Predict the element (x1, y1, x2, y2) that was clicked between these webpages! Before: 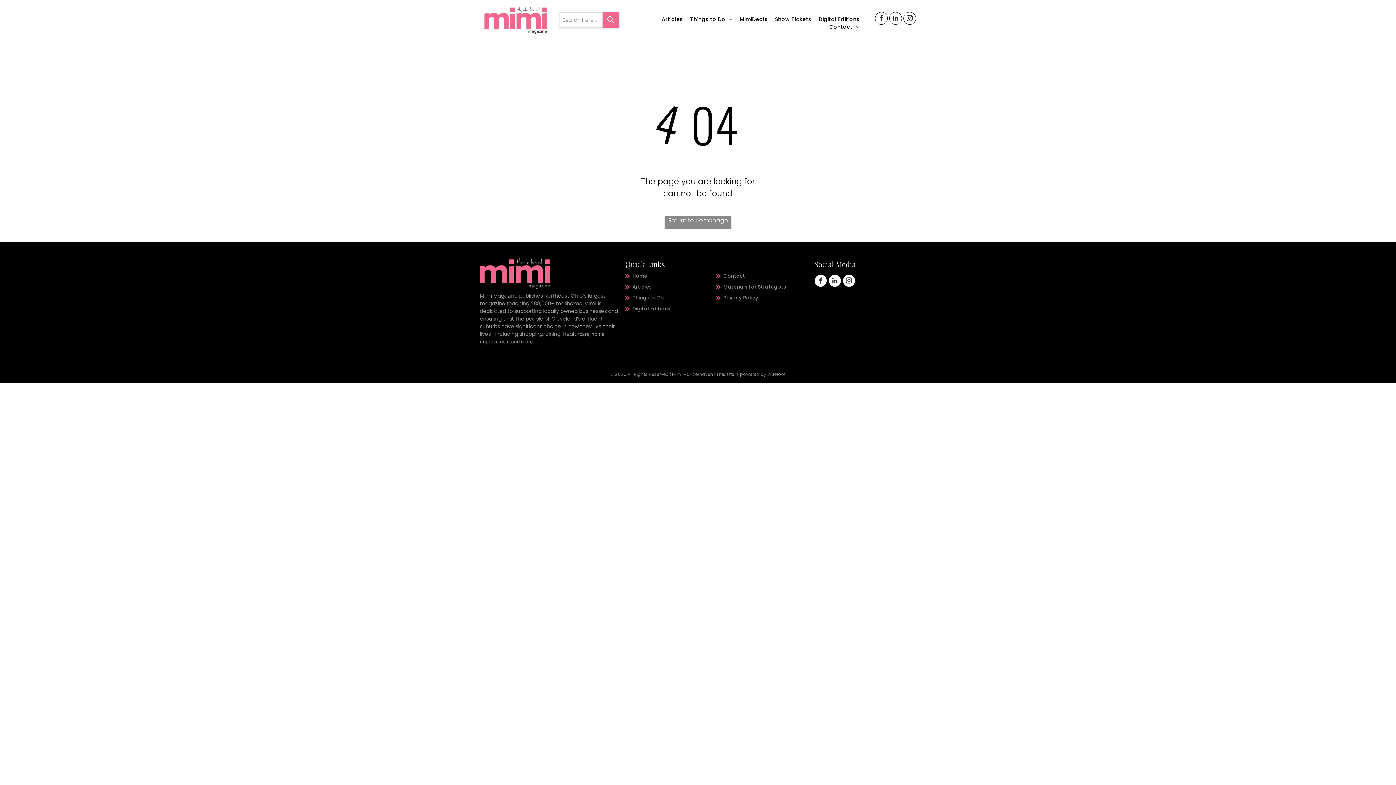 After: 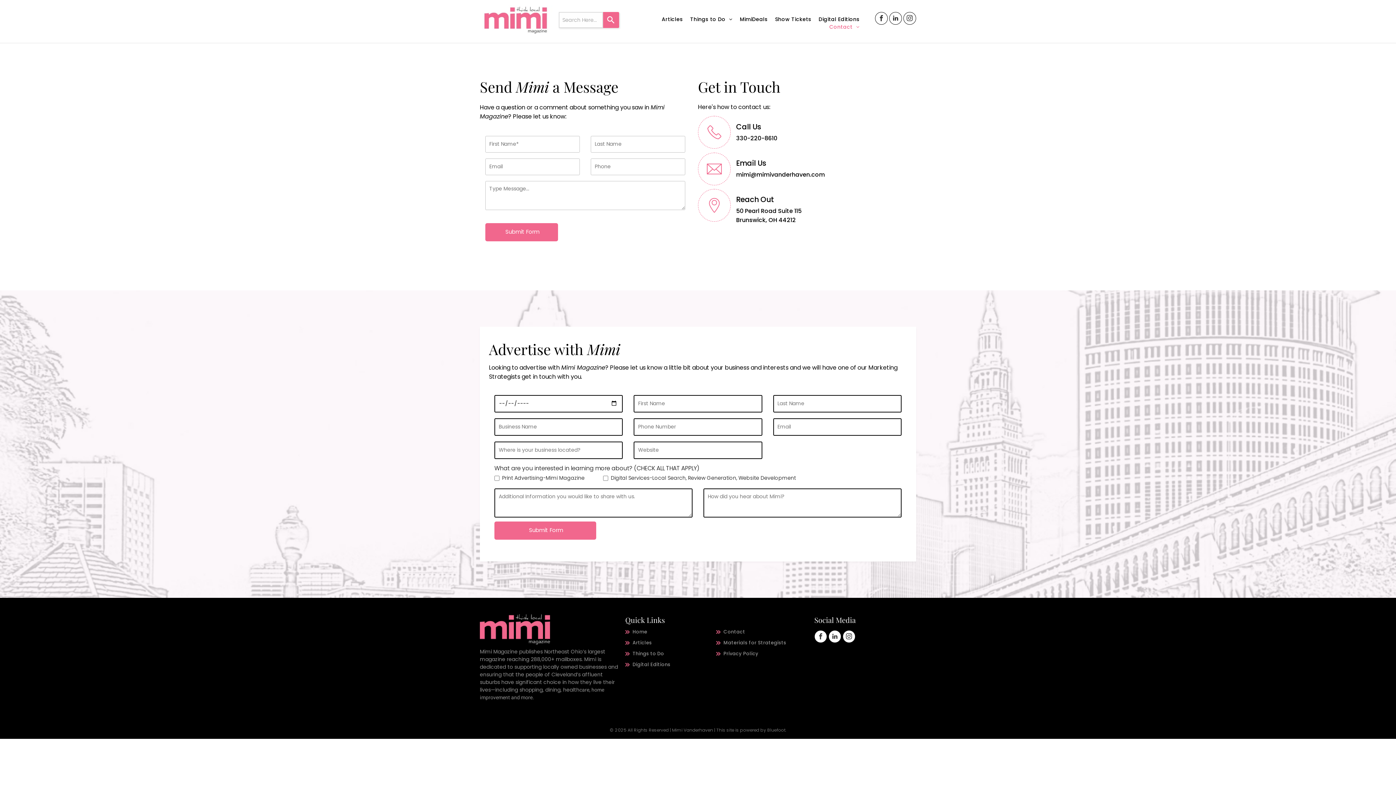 Action: bbox: (825, 23, 863, 30) label: Contact